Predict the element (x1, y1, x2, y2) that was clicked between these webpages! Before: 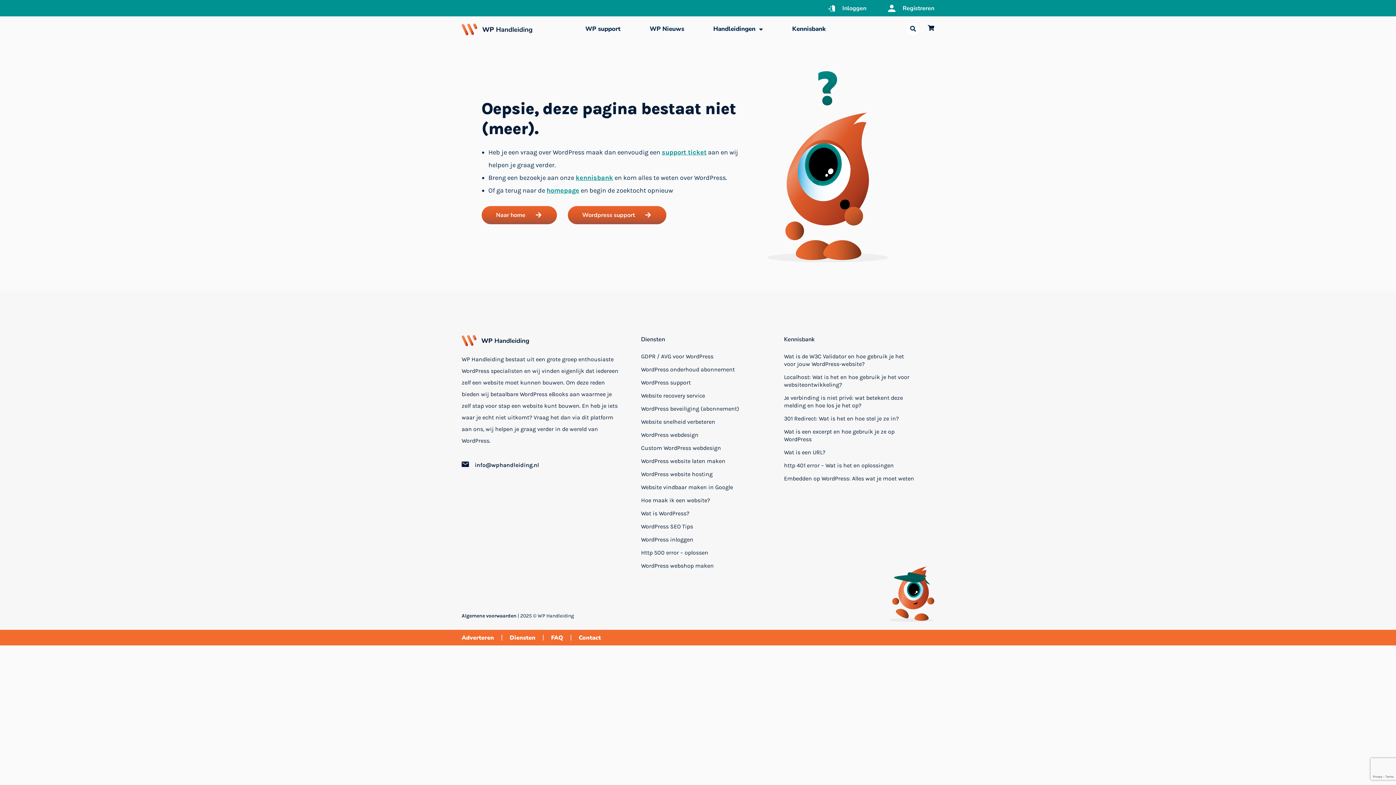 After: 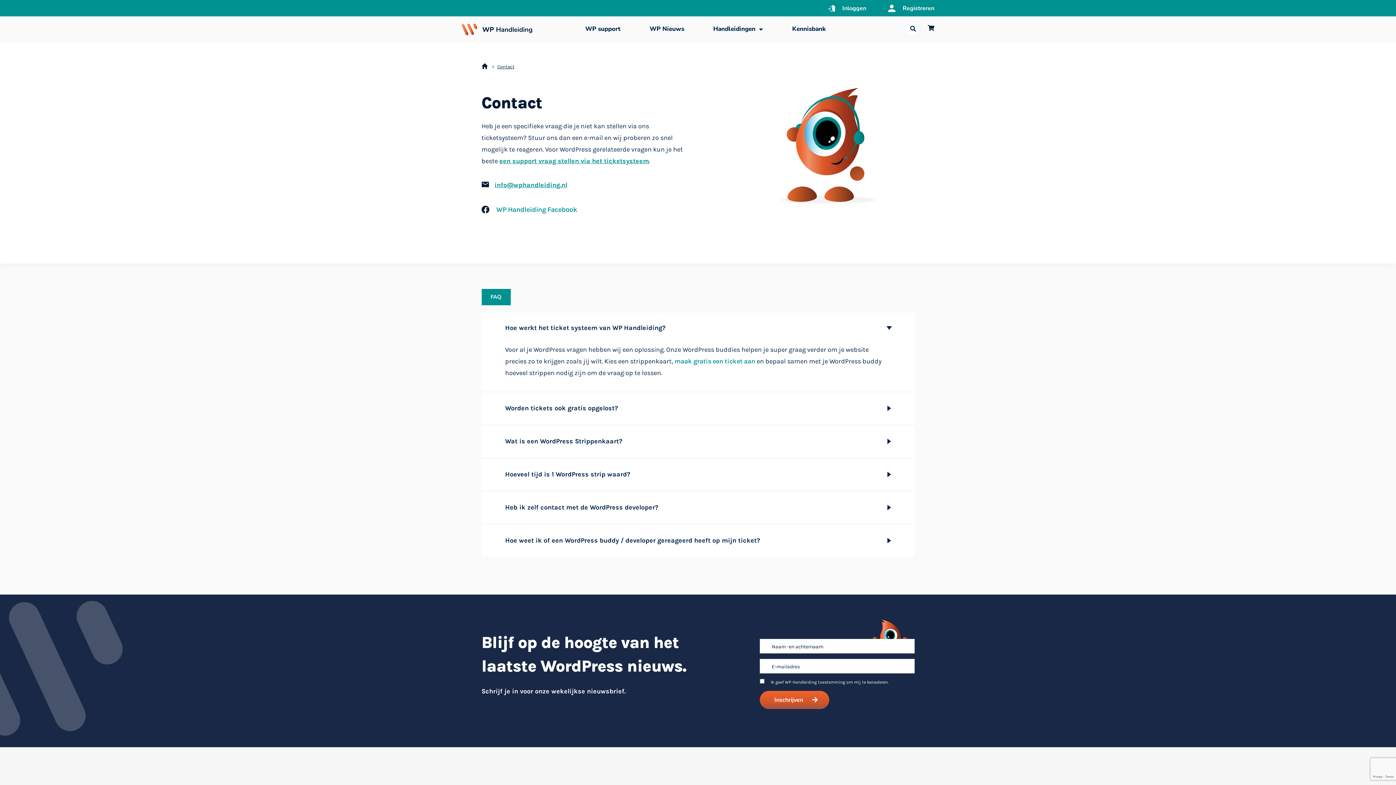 Action: label: Contact bbox: (578, 634, 601, 642)